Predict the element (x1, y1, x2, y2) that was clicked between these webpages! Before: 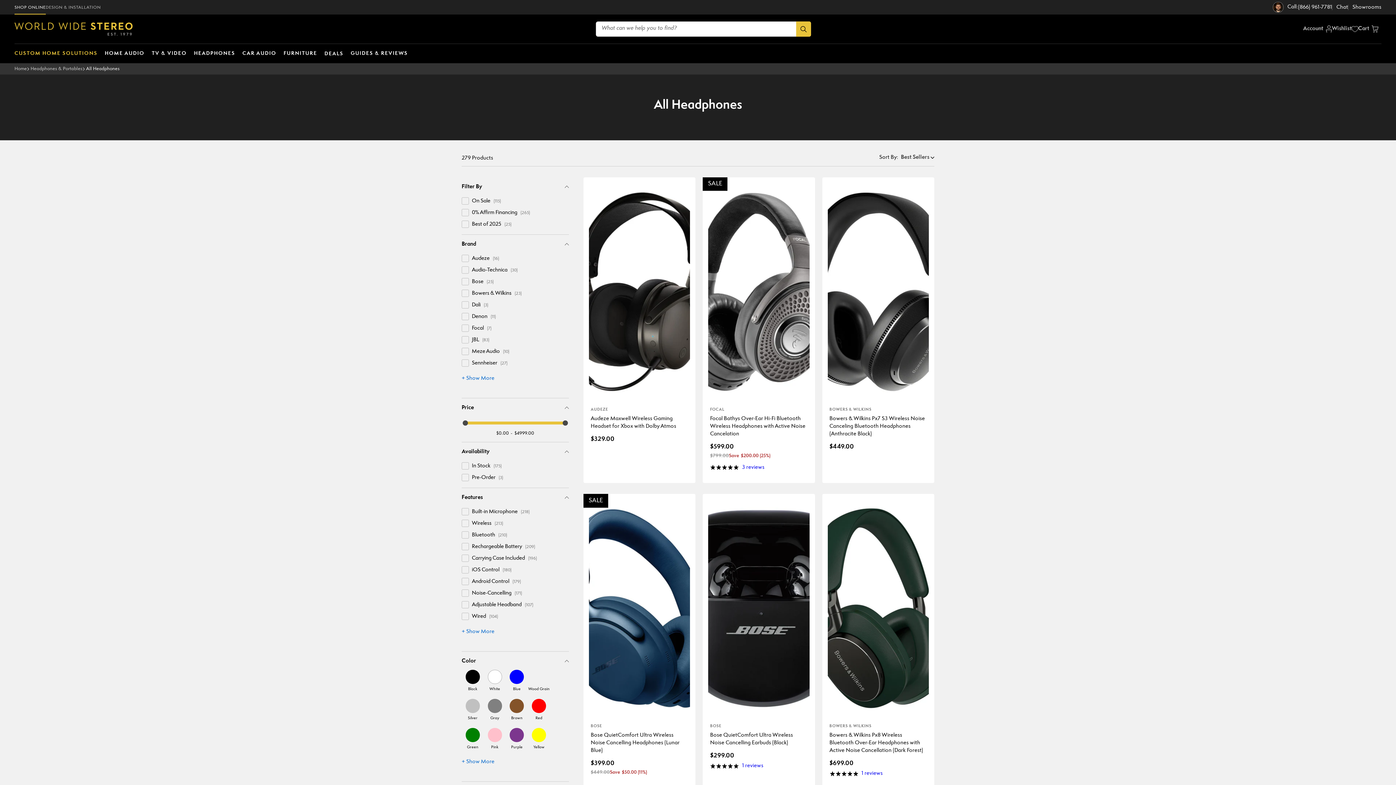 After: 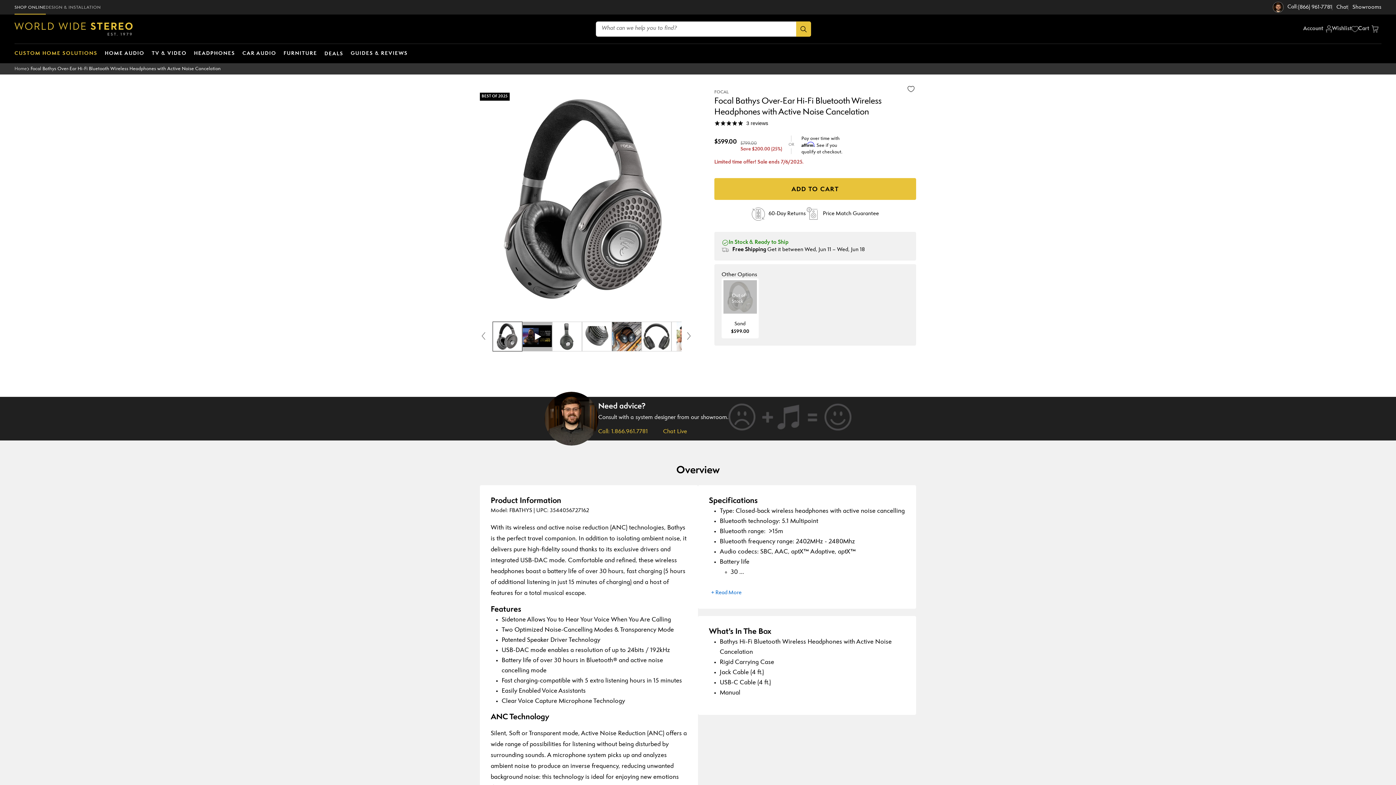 Action: bbox: (703, 177, 815, 483) label: SALE

FOCAL

Focal Bathys Over-Ear Hi-Fi Bluetooth Wireless Headphones with Active Noise Cancelation
$599.00
$799.00
Save
$200.00 (25%)
3 reviews